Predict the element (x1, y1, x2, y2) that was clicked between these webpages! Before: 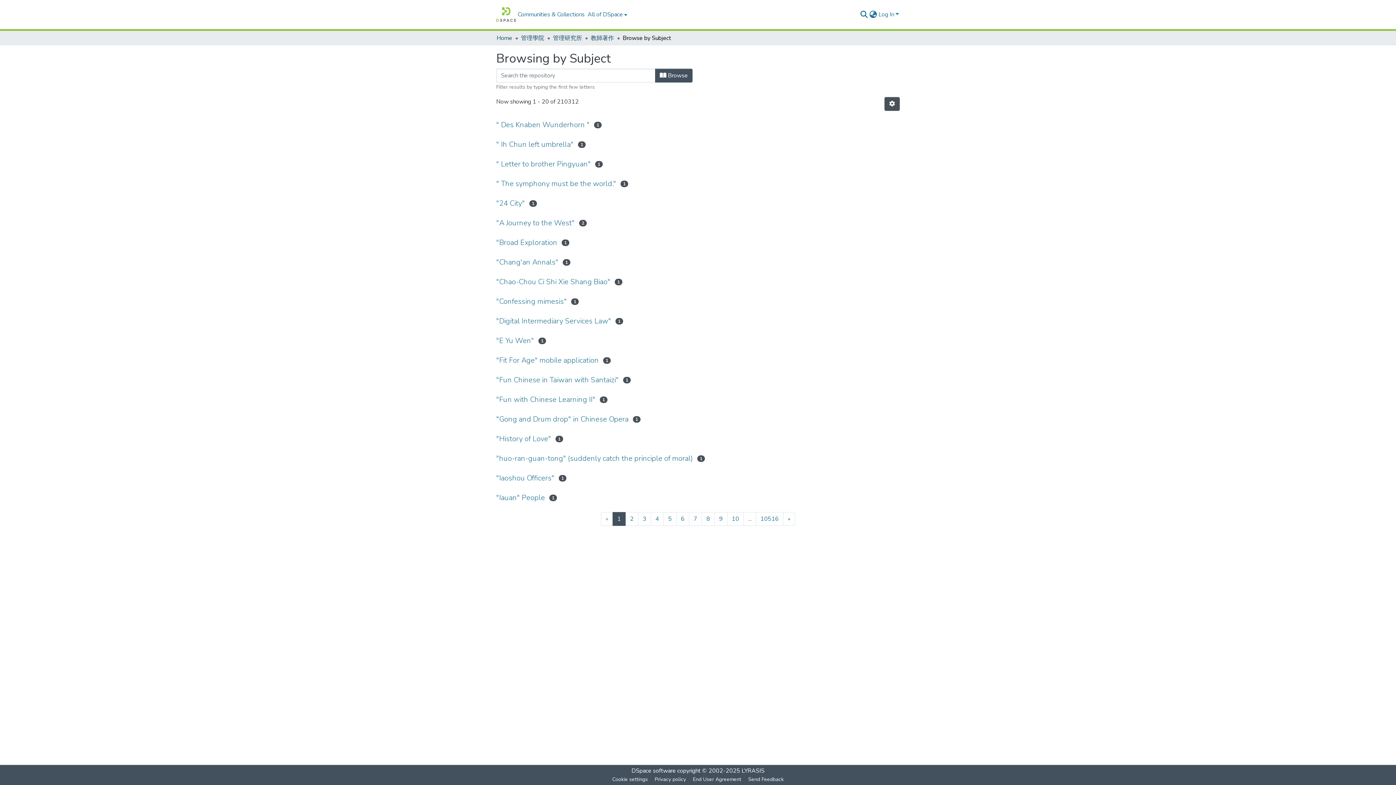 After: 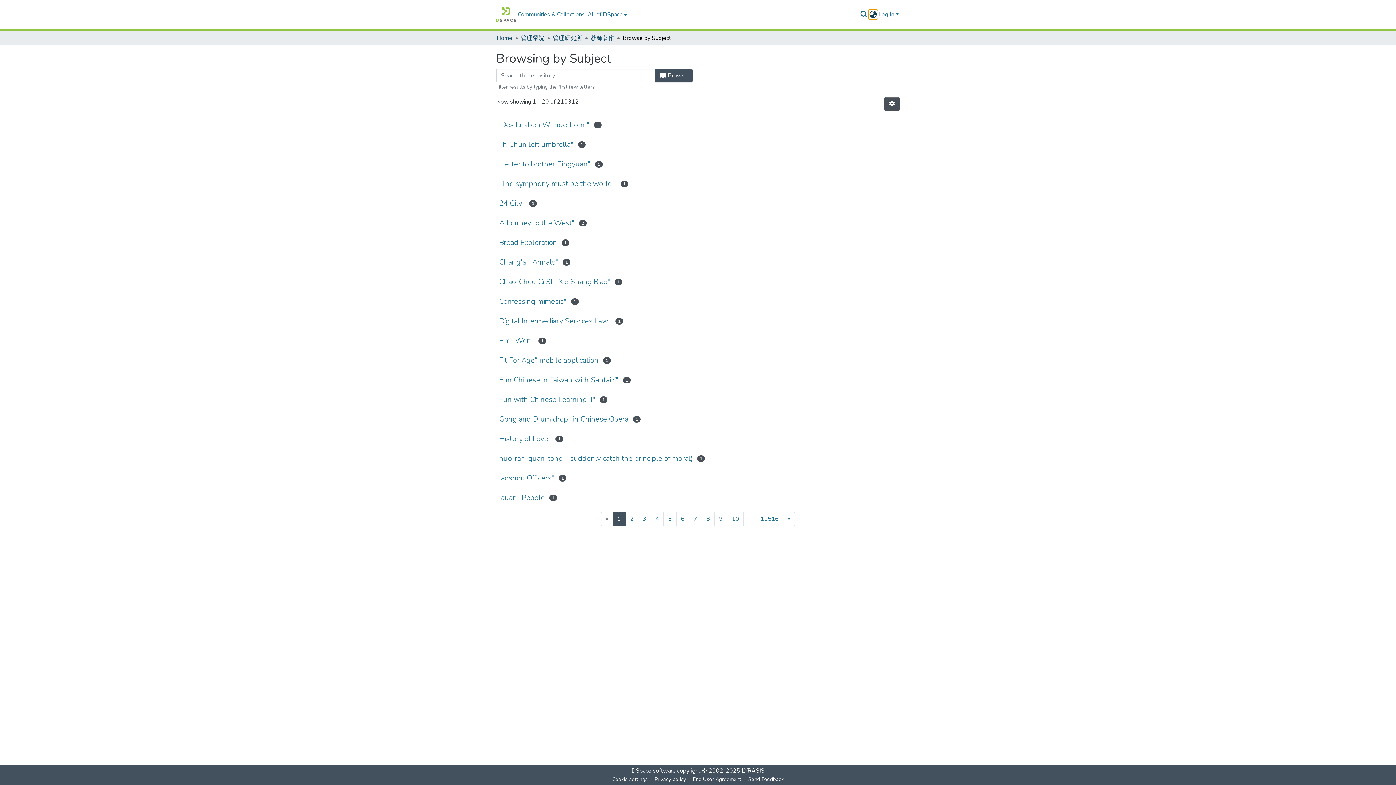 Action: bbox: (868, 10, 877, 18) label: Language switch